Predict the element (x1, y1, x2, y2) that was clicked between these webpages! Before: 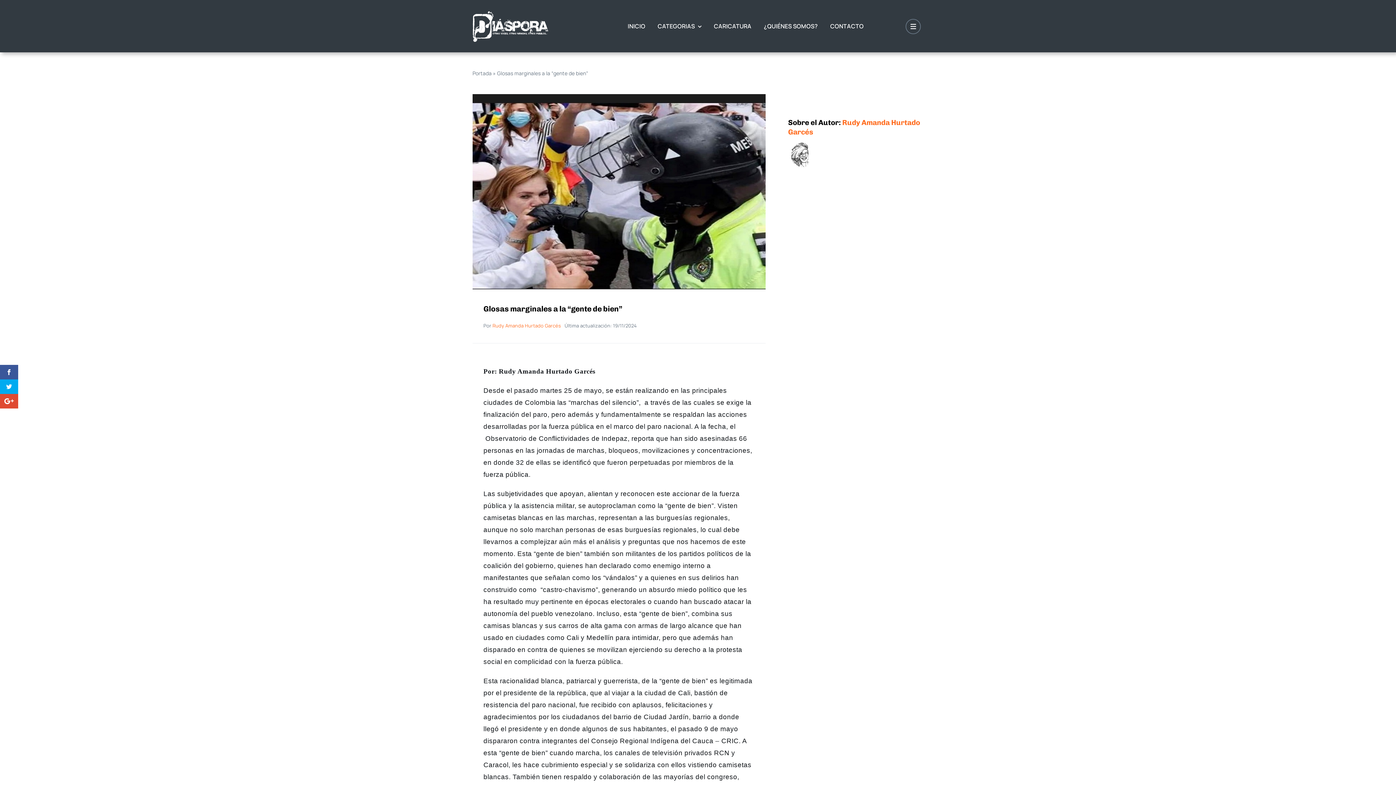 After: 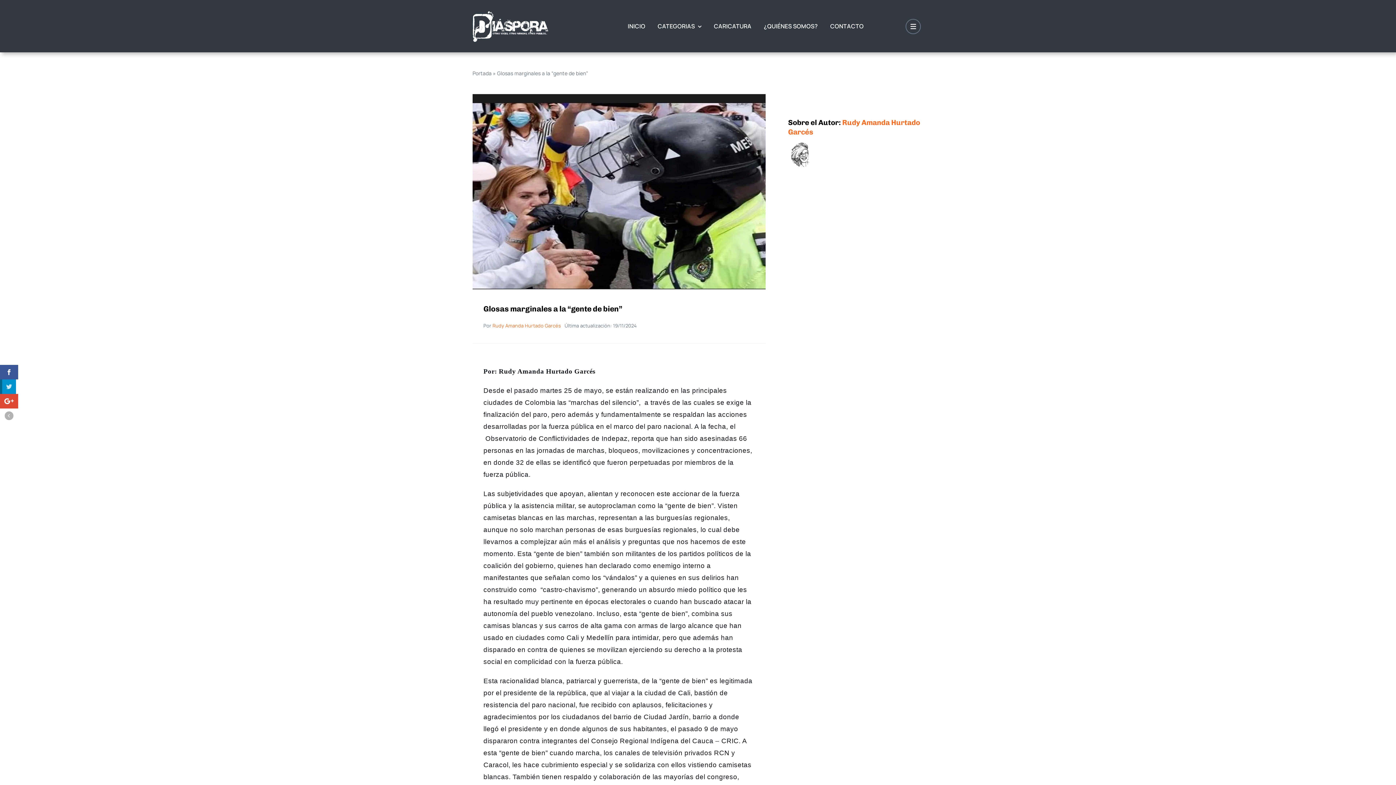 Action: bbox: (0, 379, 18, 394)